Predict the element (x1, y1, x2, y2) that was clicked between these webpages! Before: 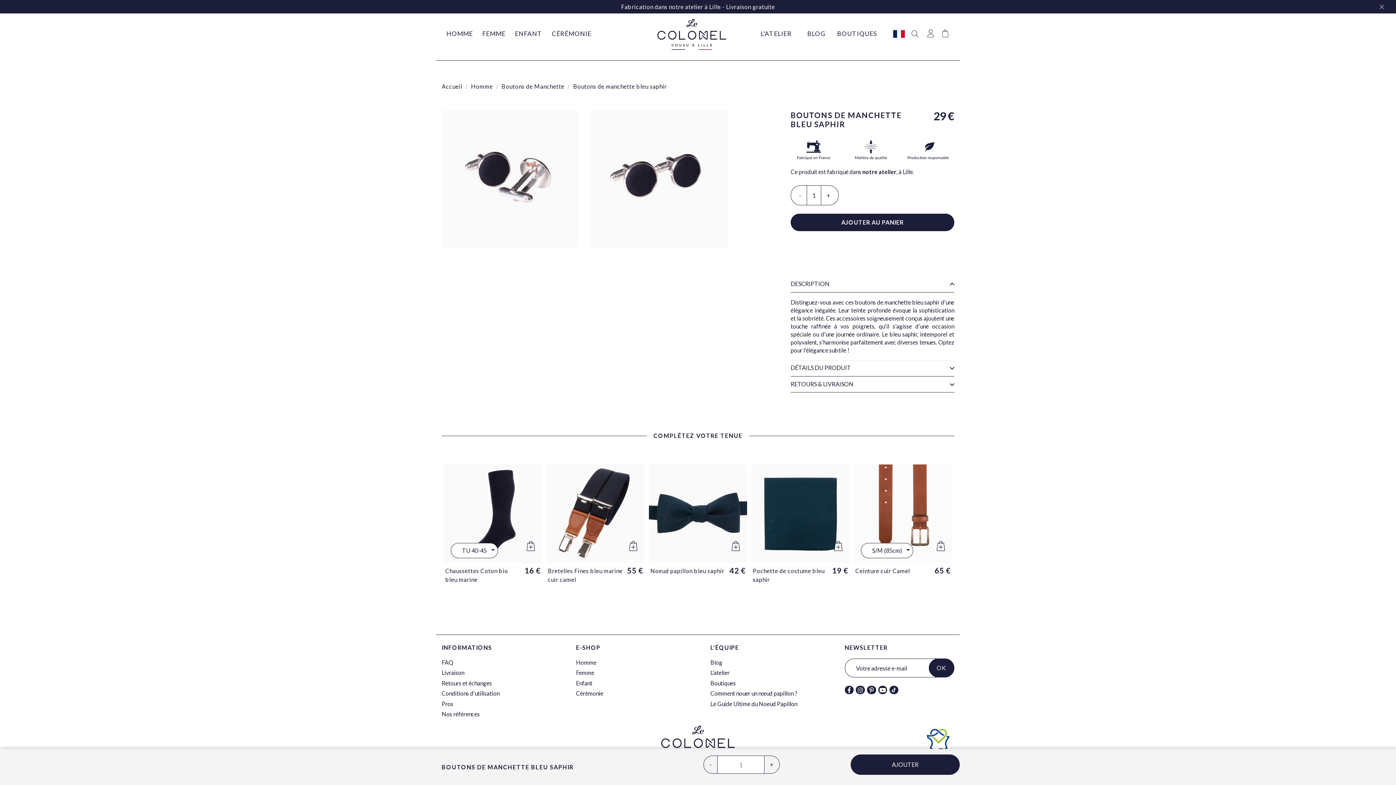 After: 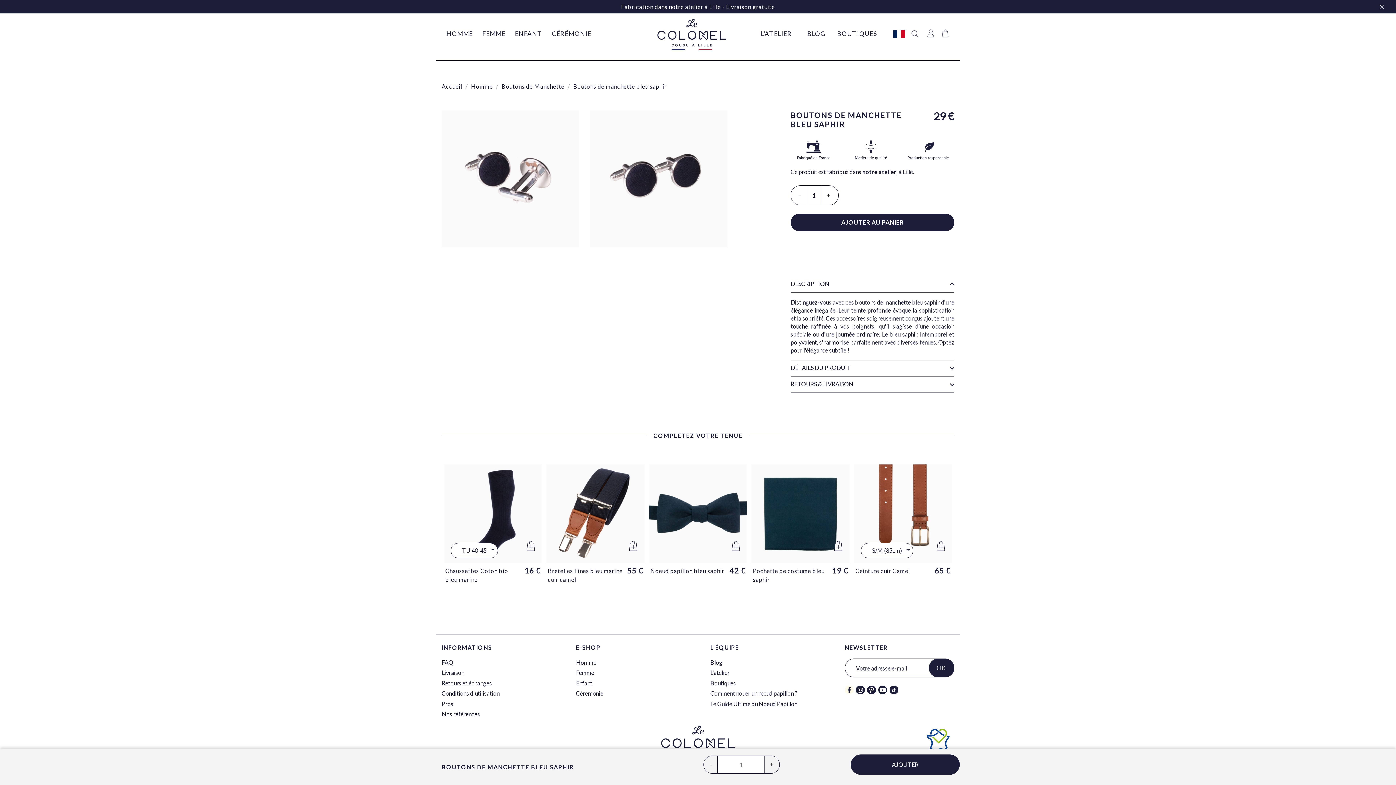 Action: bbox: (844, 686, 853, 694)